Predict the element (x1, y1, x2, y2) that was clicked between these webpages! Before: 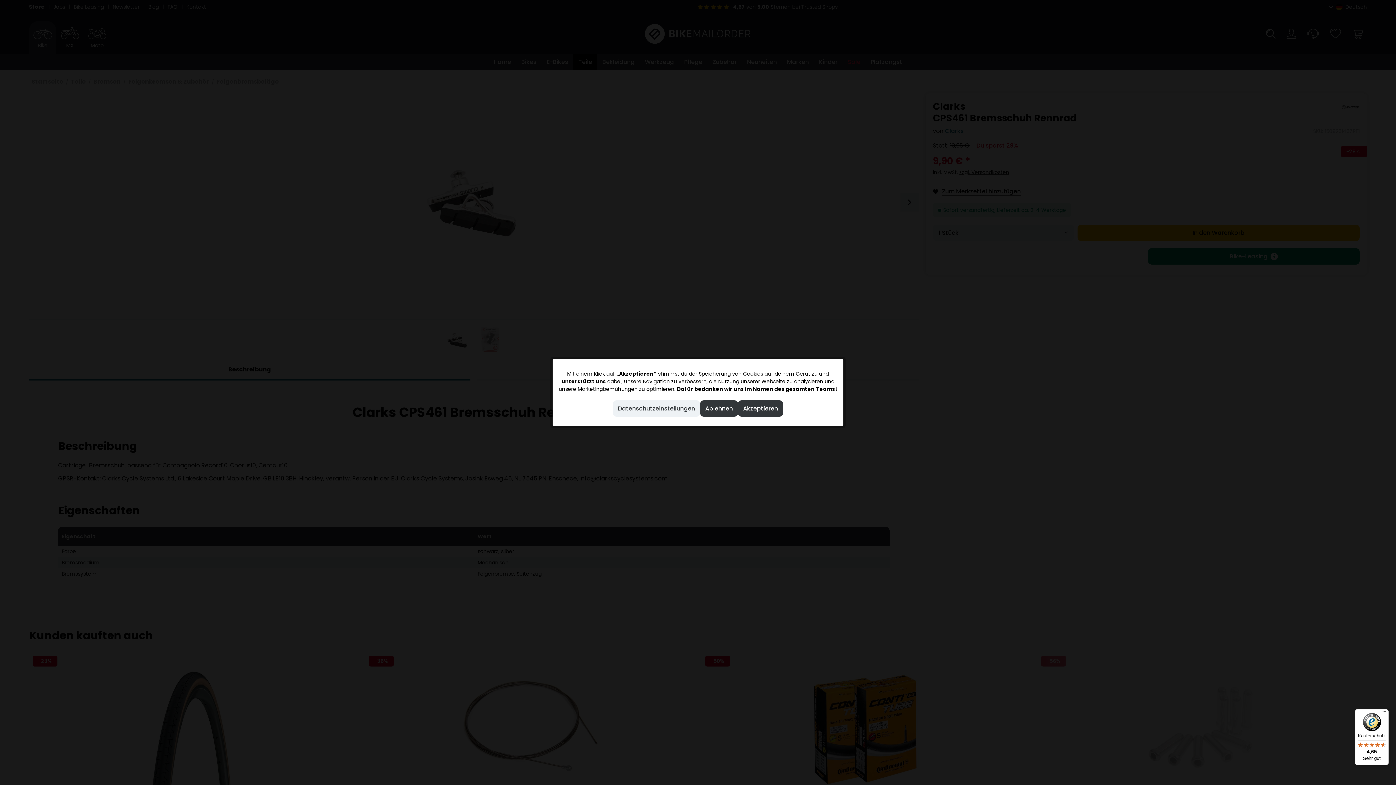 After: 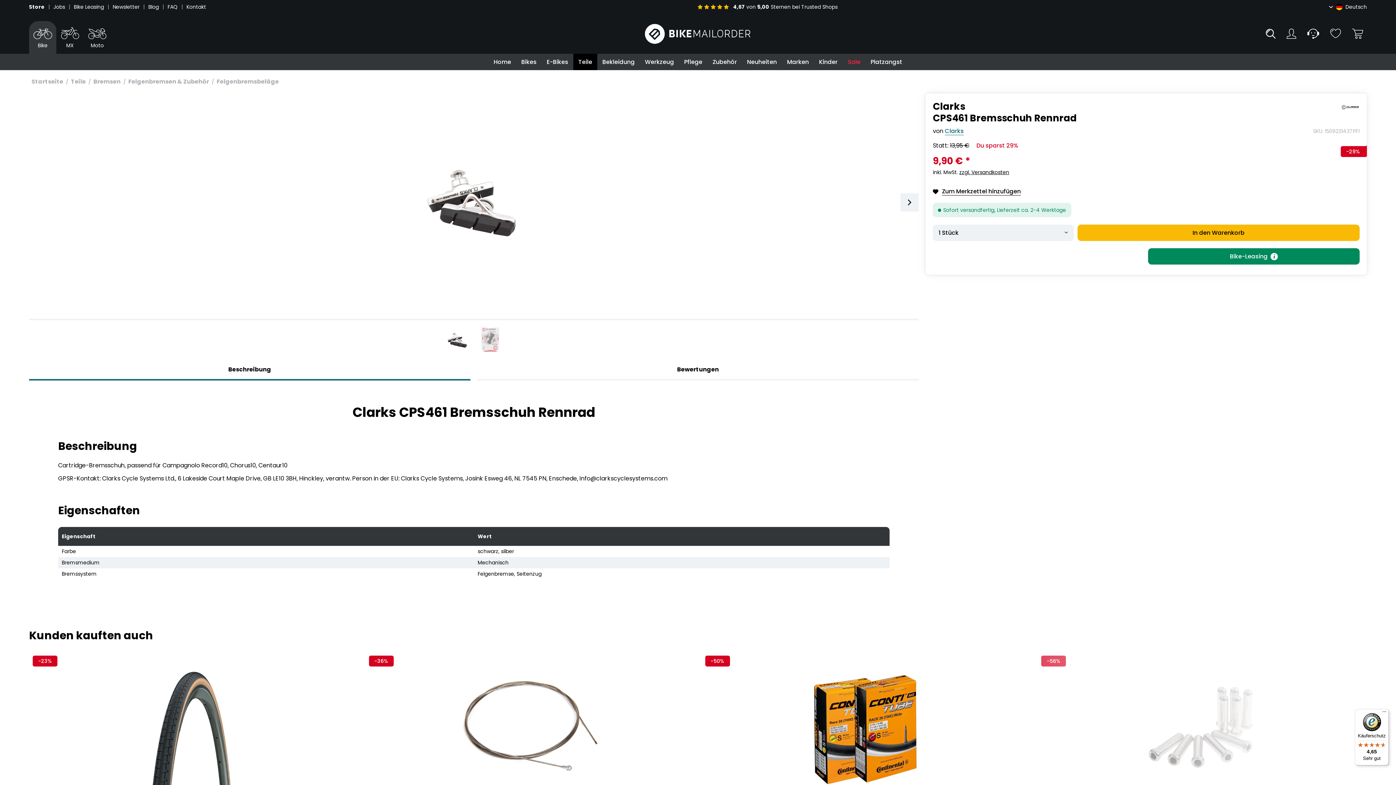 Action: bbox: (700, 400, 738, 416) label: Ablehnen